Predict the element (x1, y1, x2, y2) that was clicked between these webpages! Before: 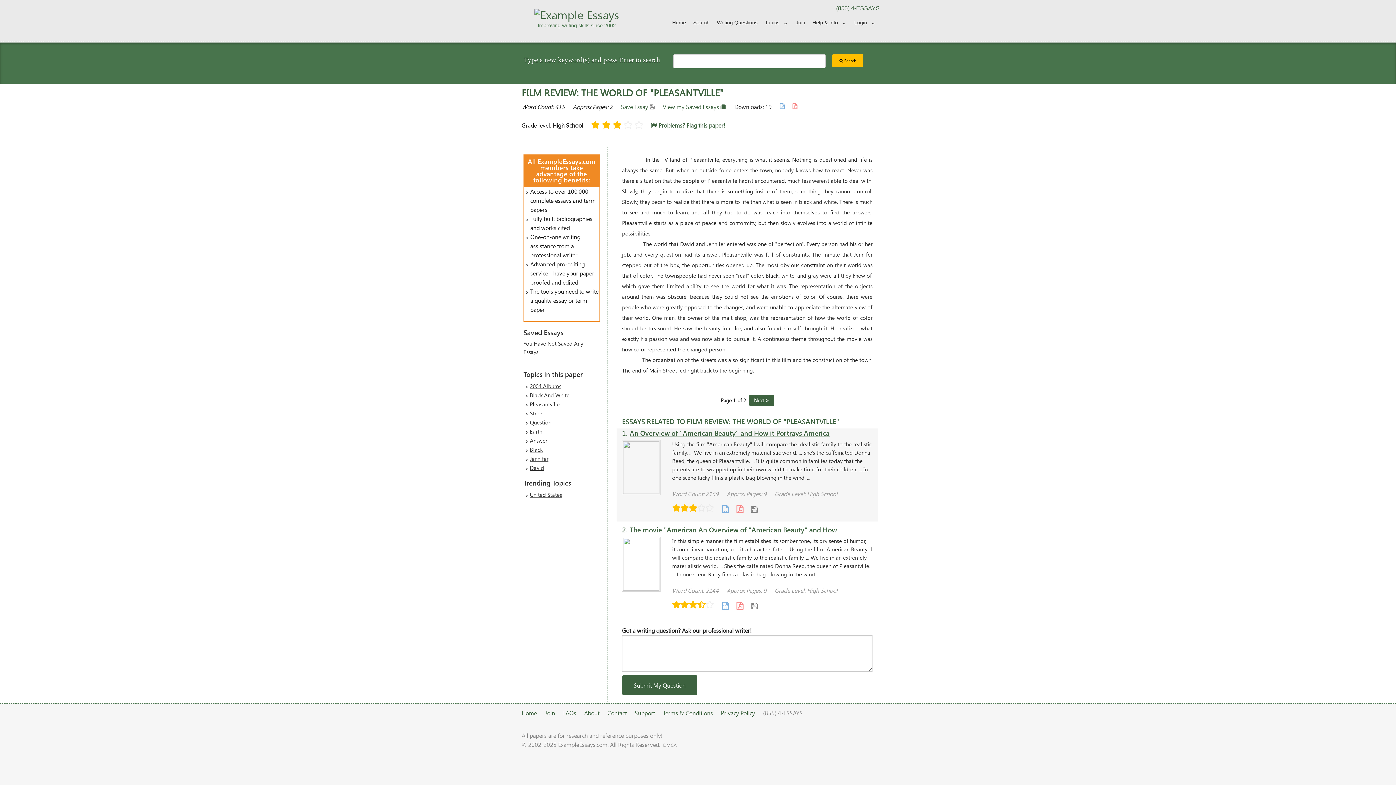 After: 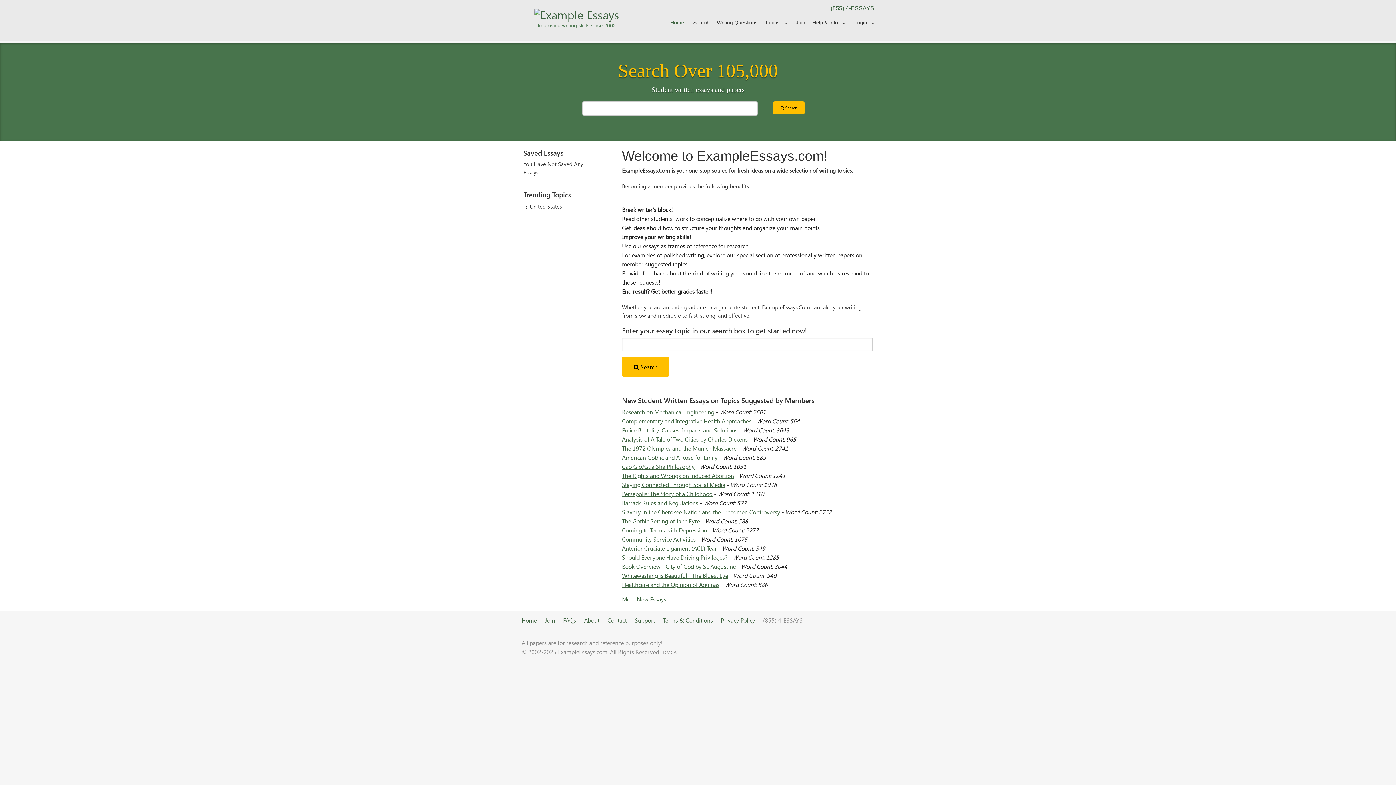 Action: label: Improving writing skills since 2002 bbox: (521, 7, 632, 28)